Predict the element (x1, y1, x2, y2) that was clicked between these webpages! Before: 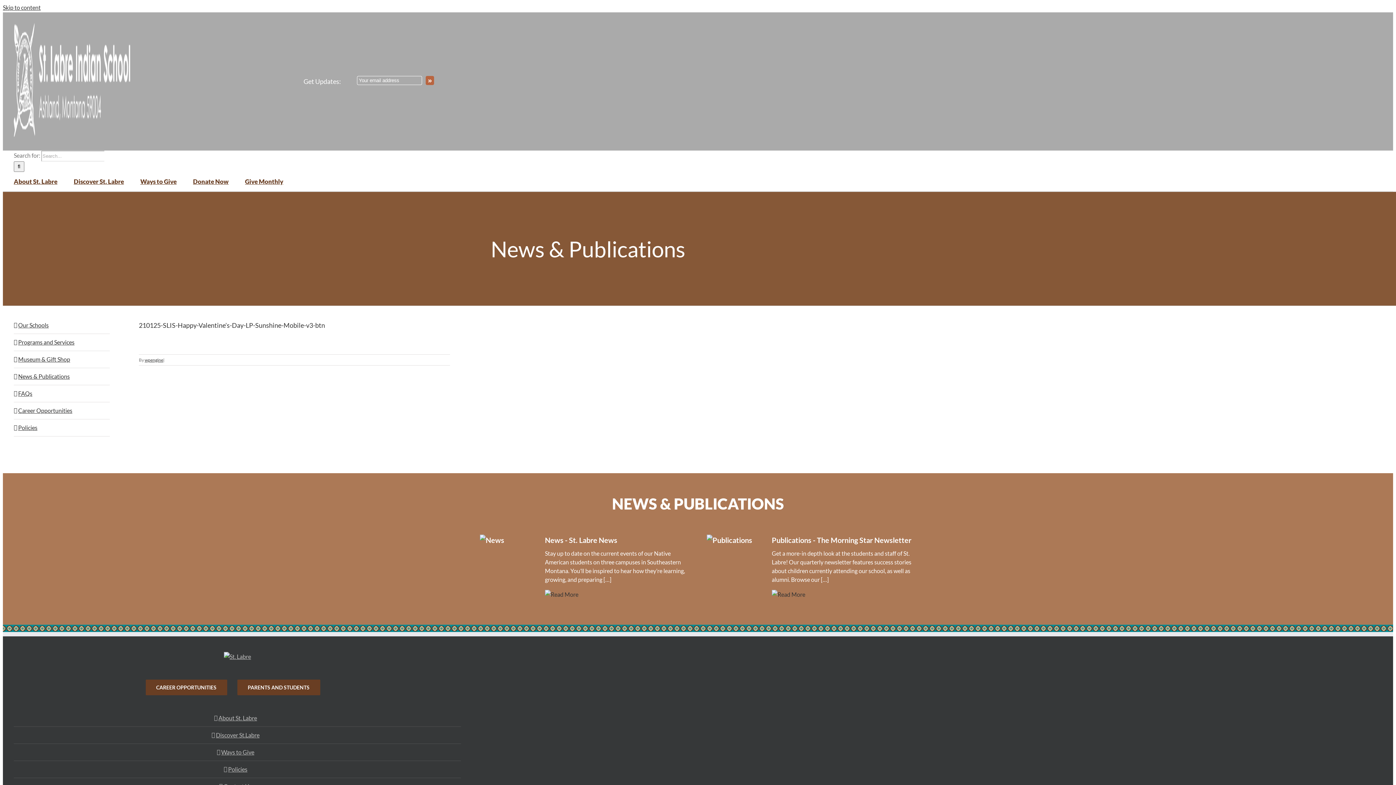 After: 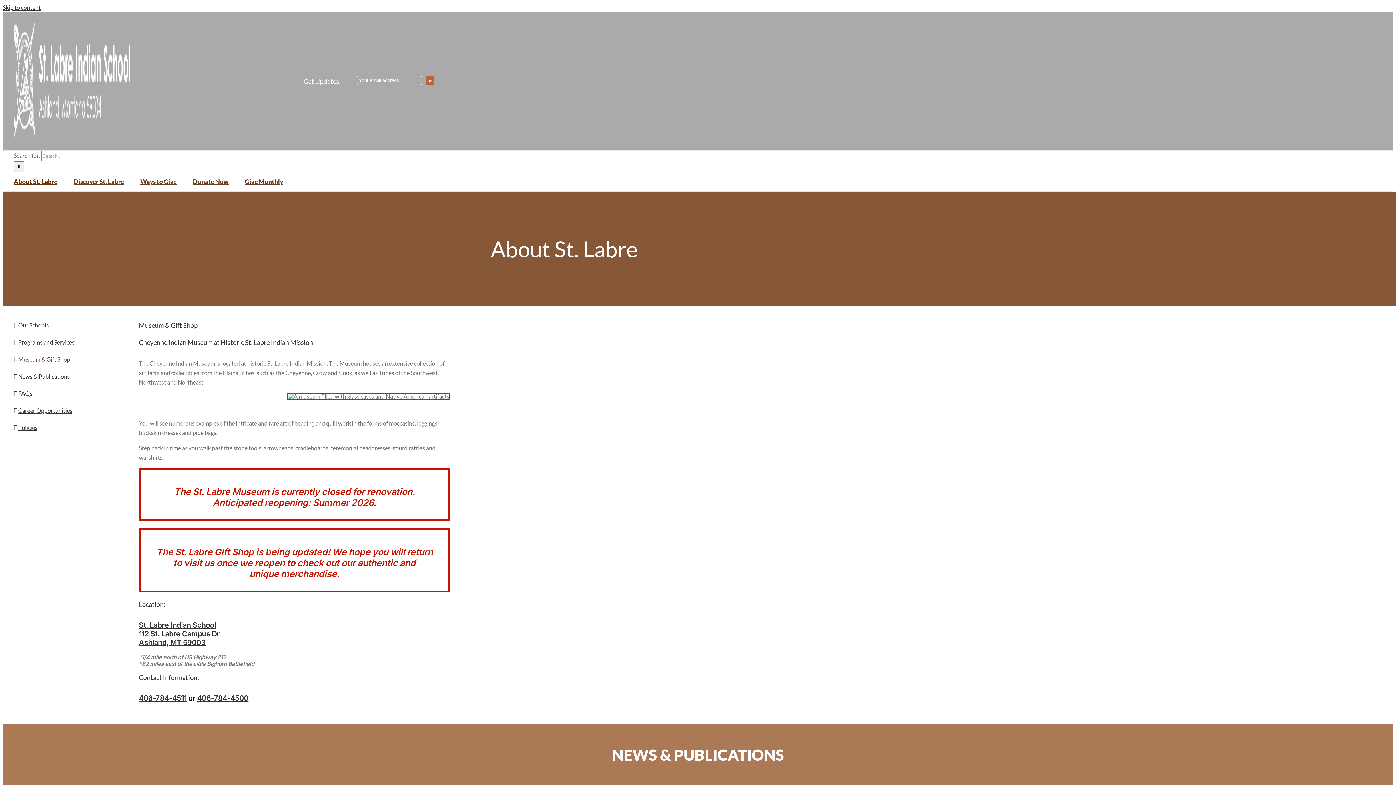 Action: bbox: (18, 356, 70, 362) label: Museum & Gift Shop